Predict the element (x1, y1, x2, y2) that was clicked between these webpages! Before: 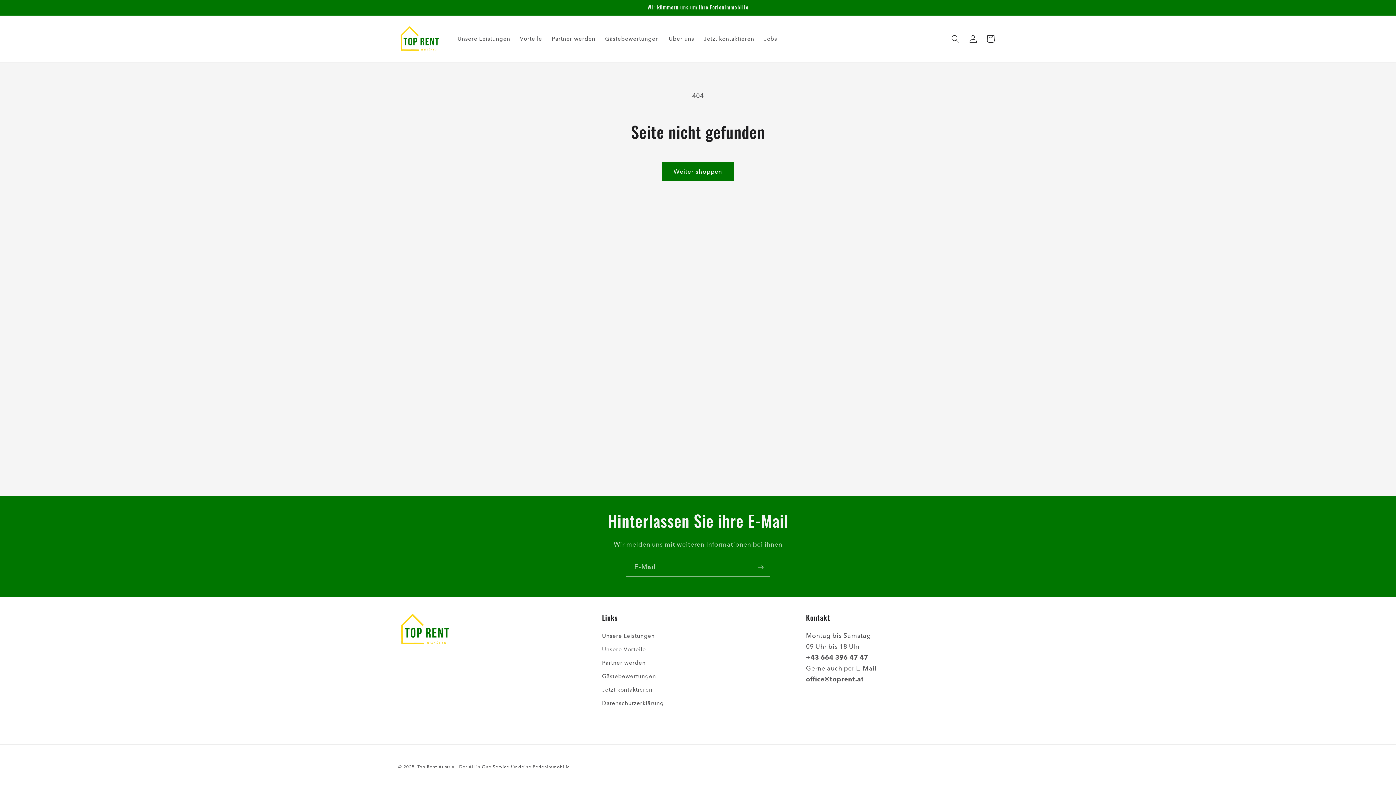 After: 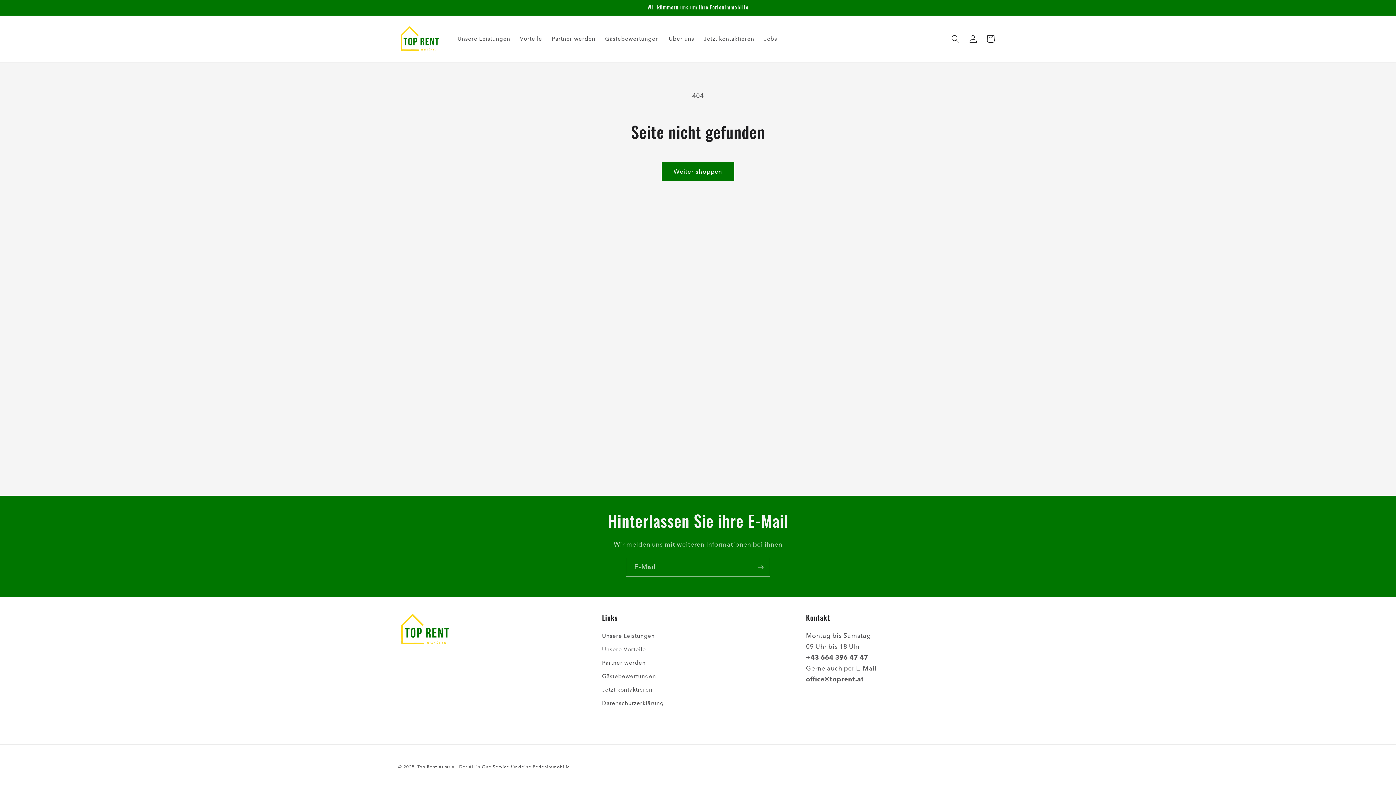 Action: bbox: (602, 683, 652, 696) label: Jetzt kontaktieren